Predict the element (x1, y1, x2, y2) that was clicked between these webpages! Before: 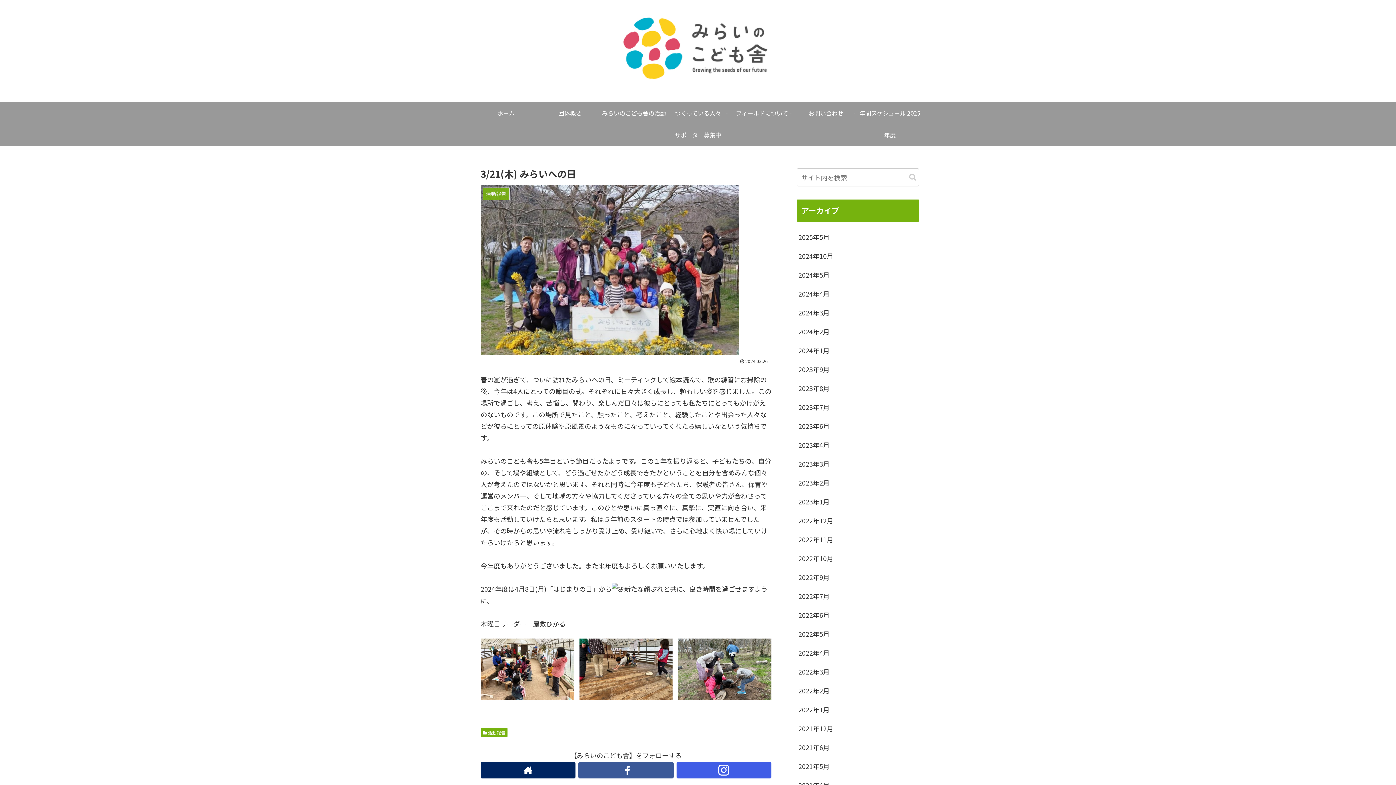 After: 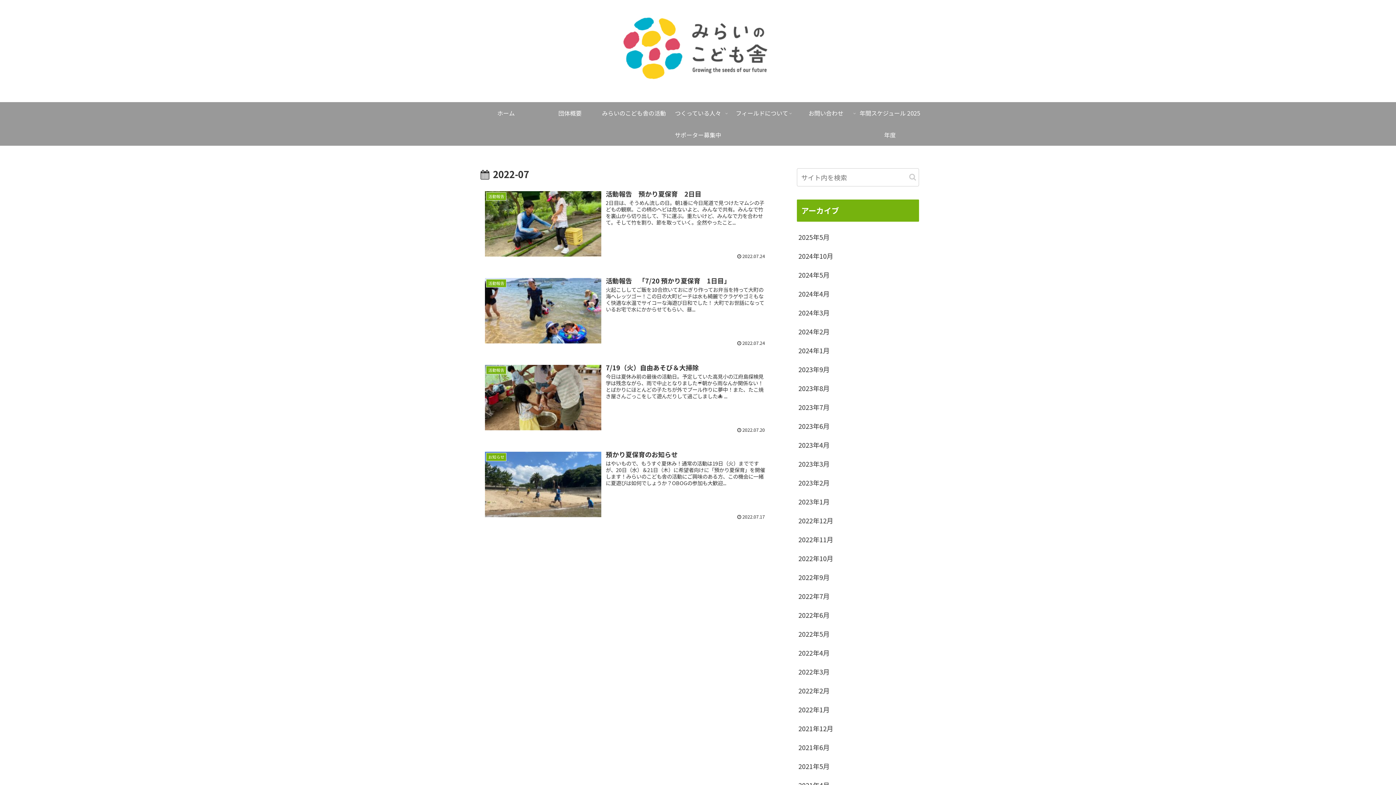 Action: bbox: (797, 586, 919, 605) label: 2022年7月